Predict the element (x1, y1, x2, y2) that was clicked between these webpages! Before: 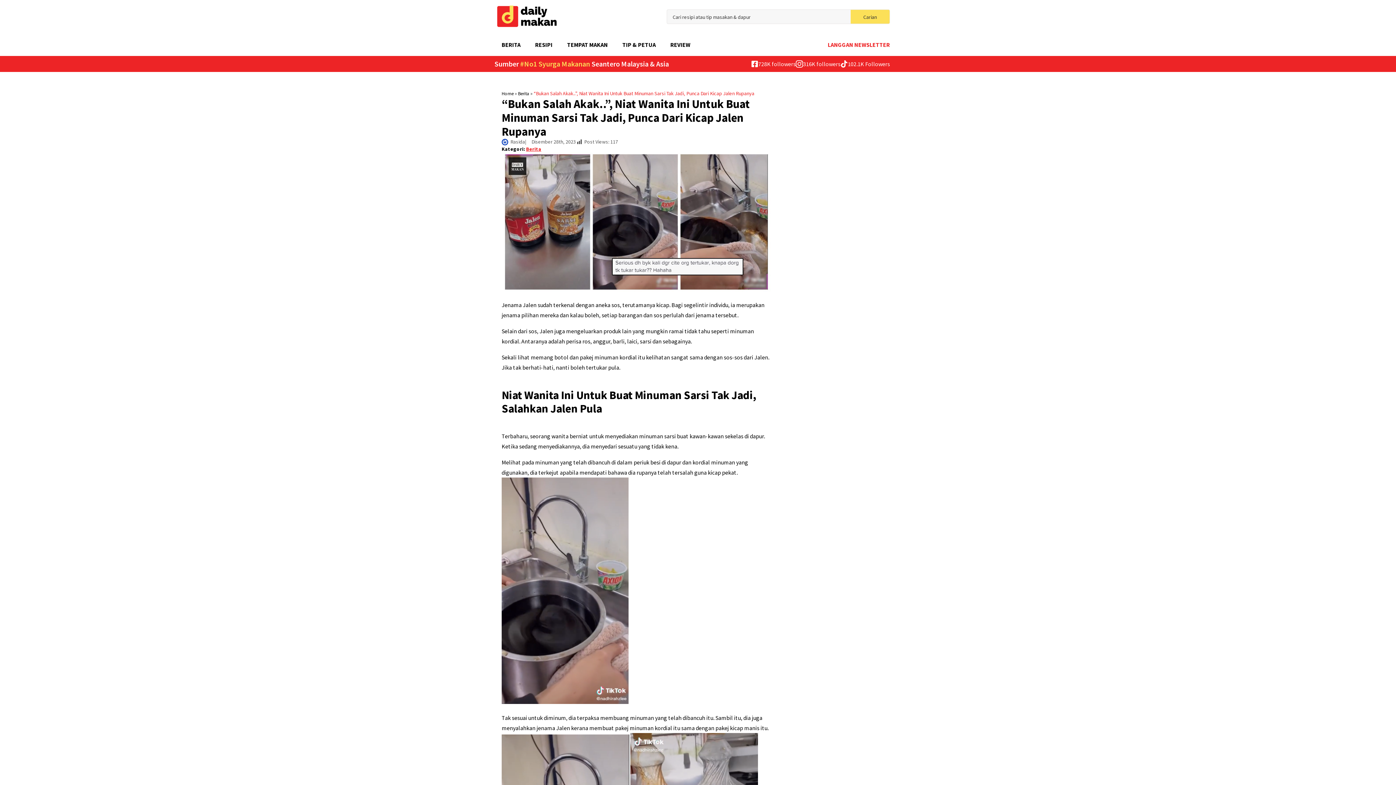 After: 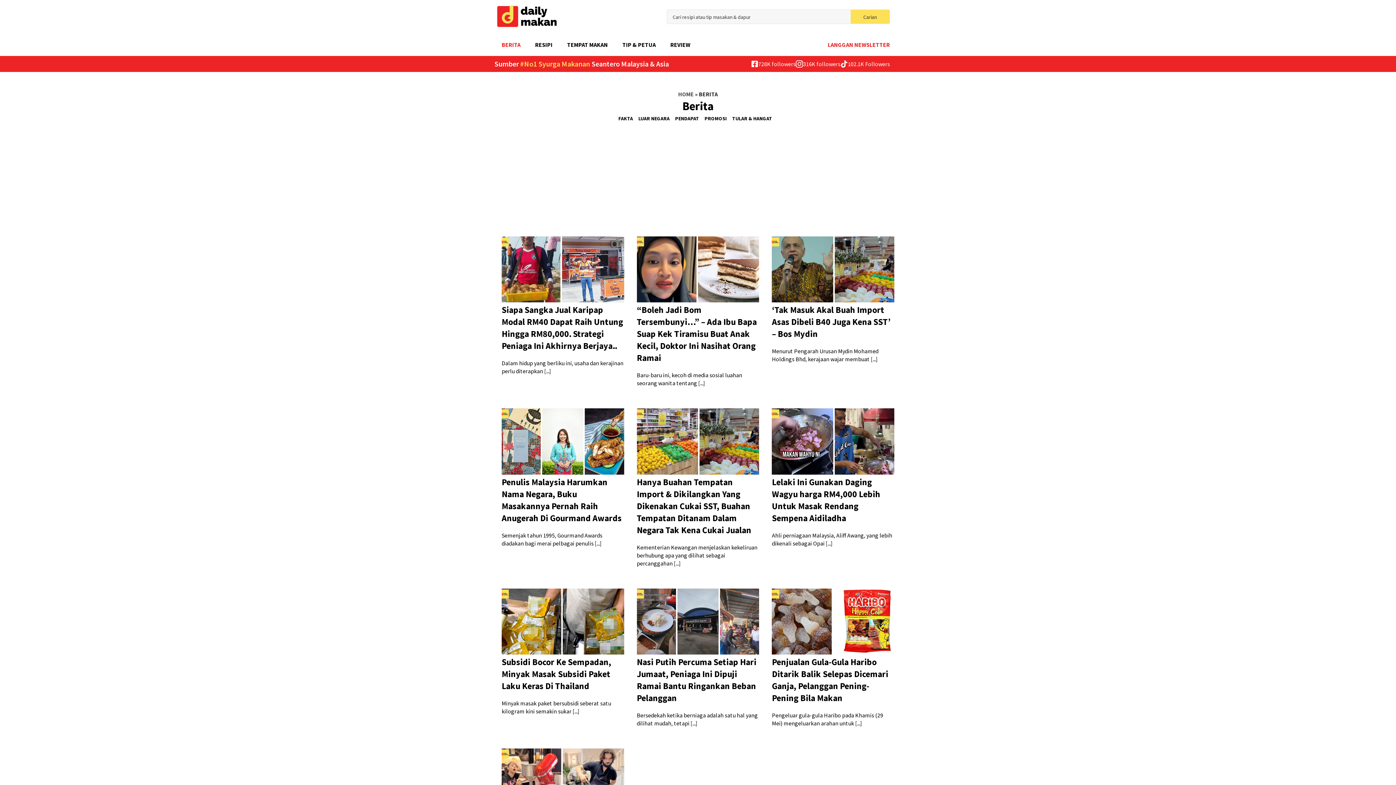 Action: label: Berita bbox: (526, 145, 541, 152)